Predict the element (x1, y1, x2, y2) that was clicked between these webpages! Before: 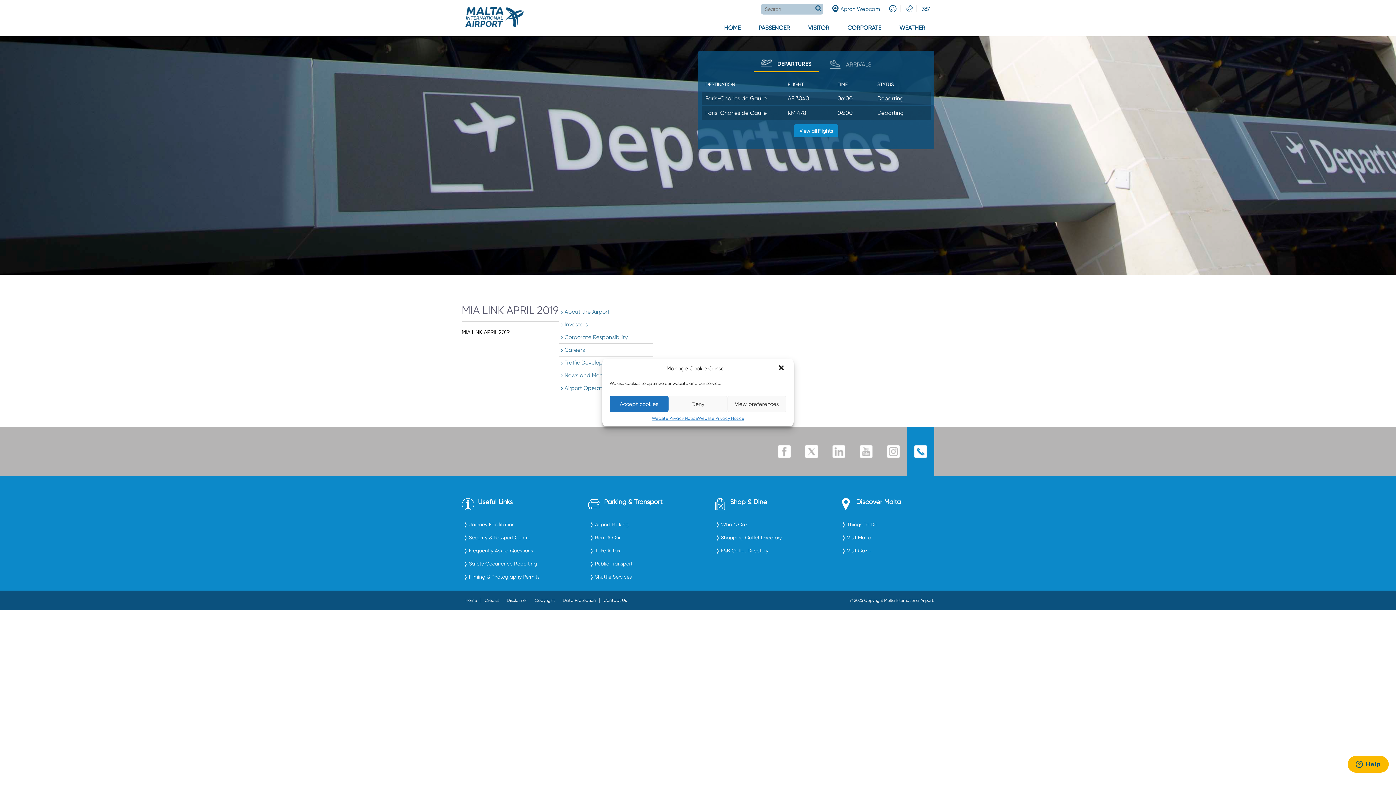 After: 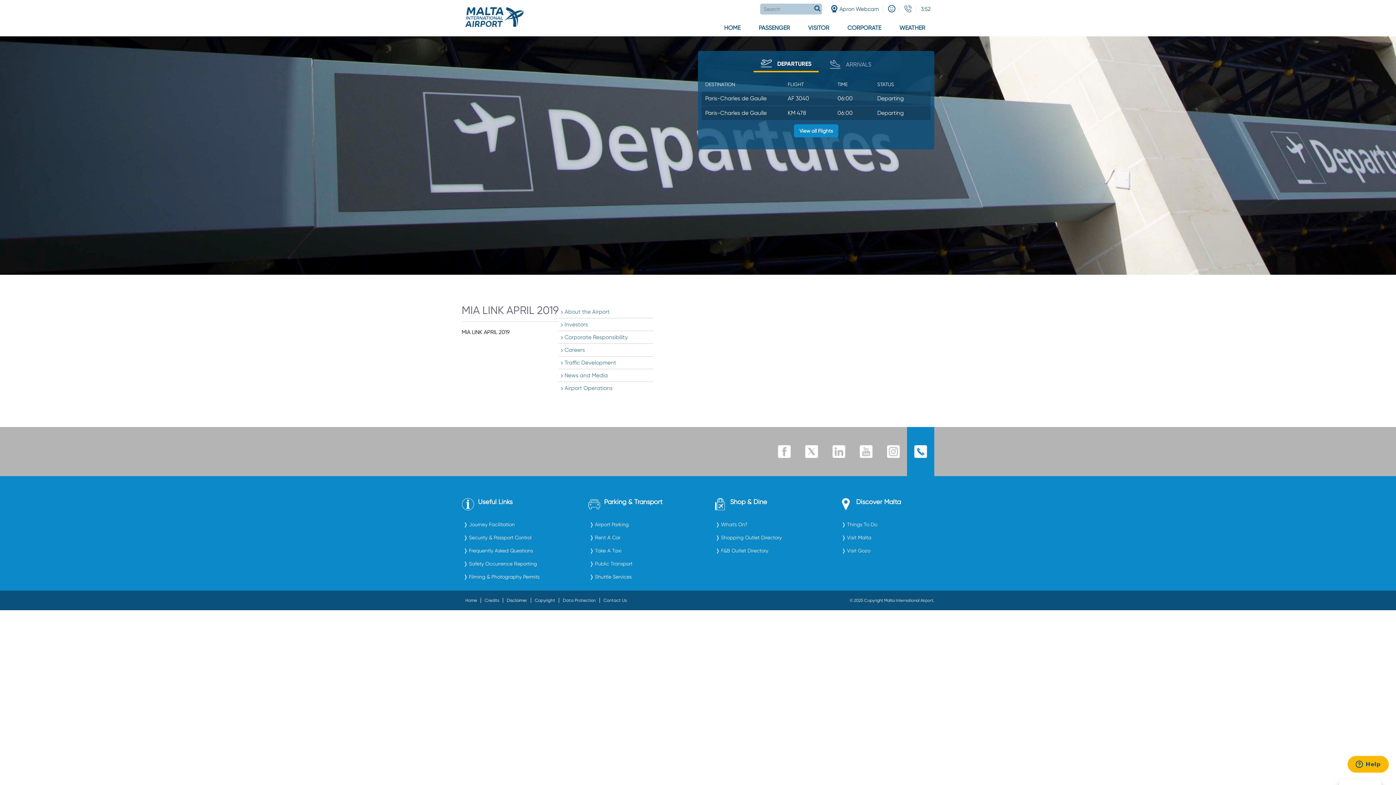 Action: label: Deny bbox: (668, 396, 727, 412)